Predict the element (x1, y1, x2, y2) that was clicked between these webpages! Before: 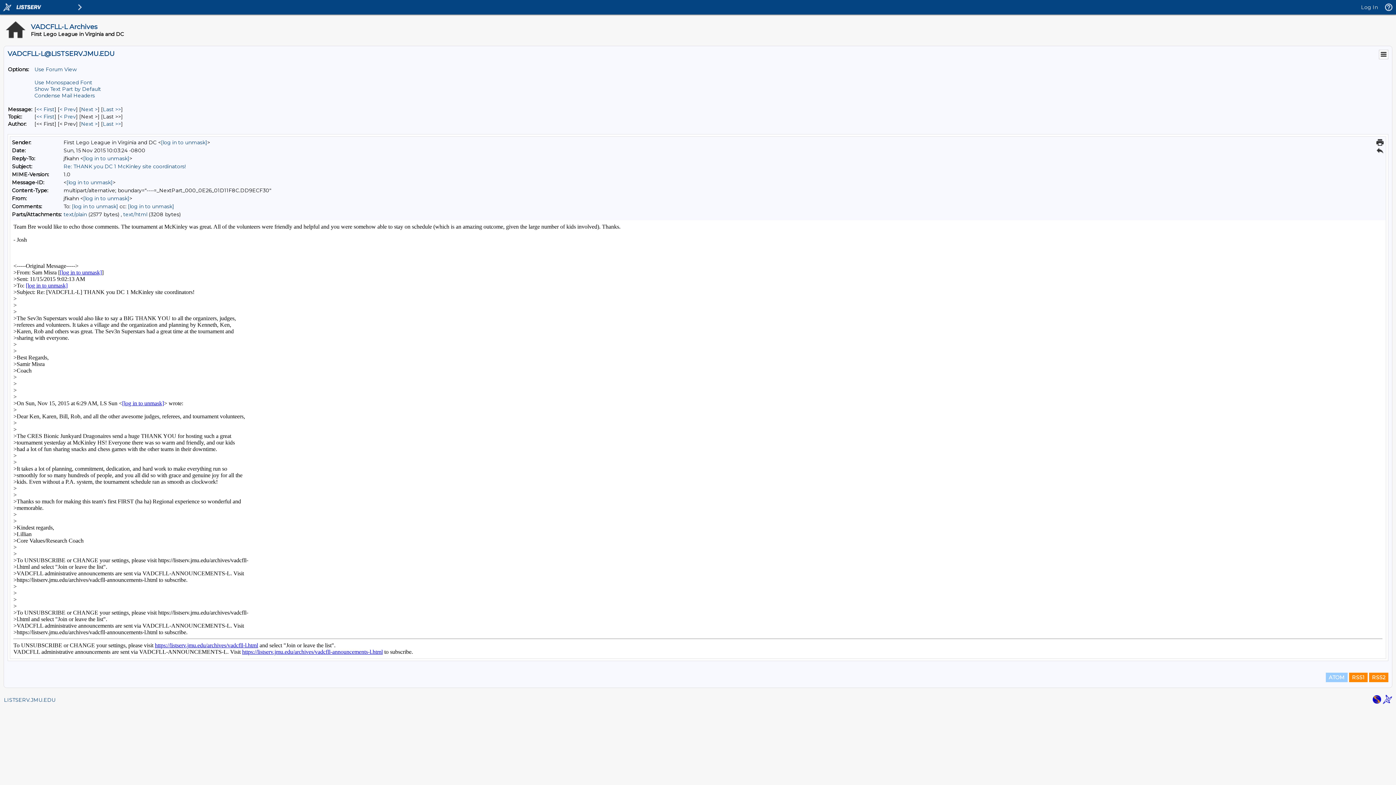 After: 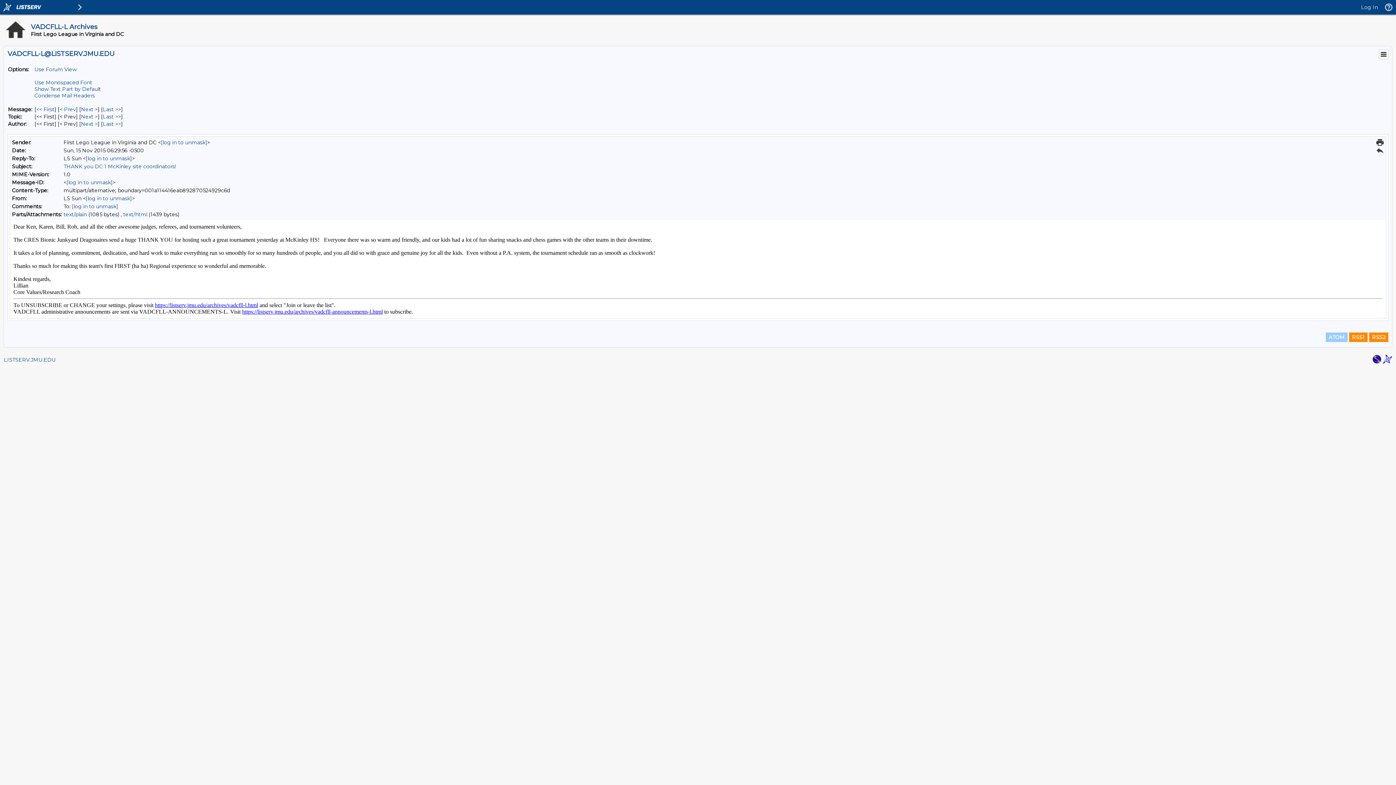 Action: bbox: (36, 113, 54, 120) label: First Message By Topic